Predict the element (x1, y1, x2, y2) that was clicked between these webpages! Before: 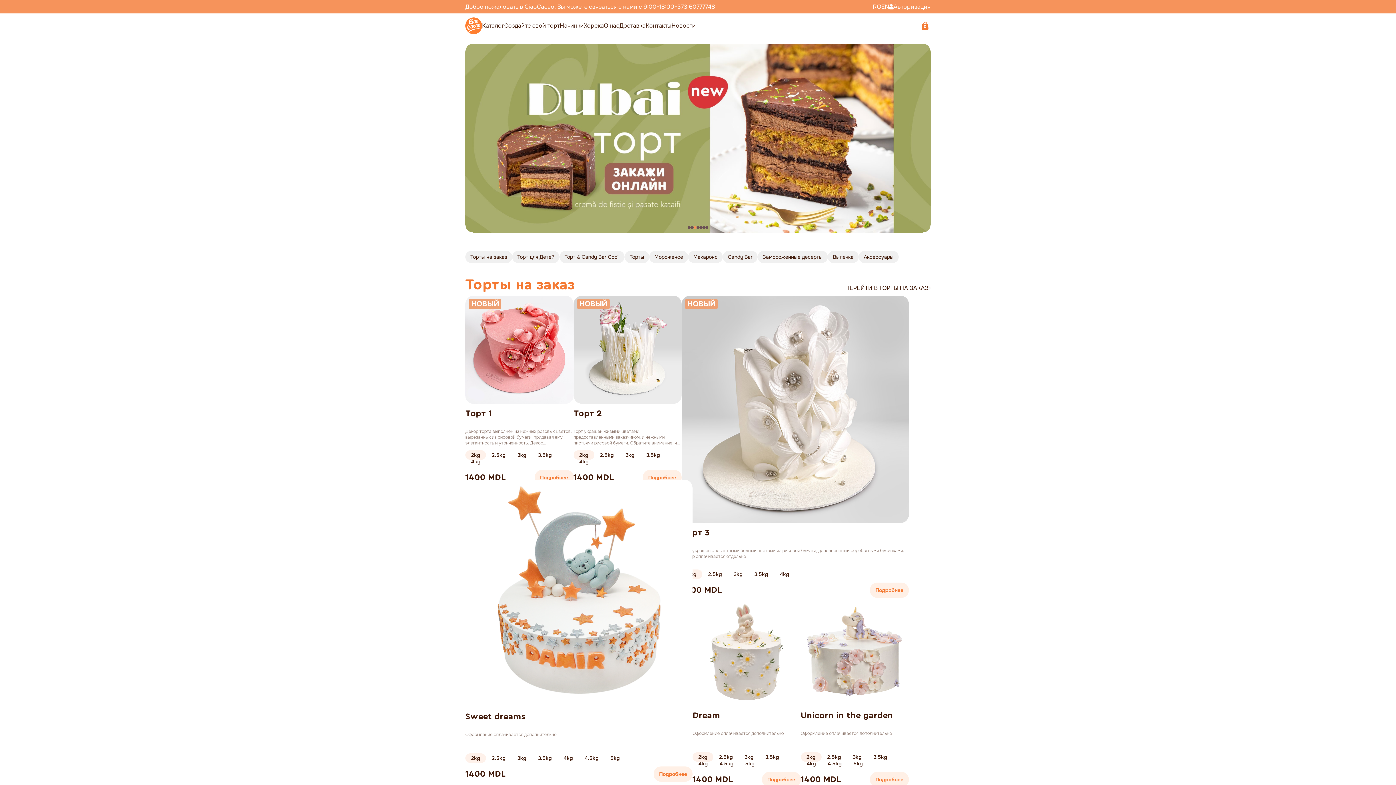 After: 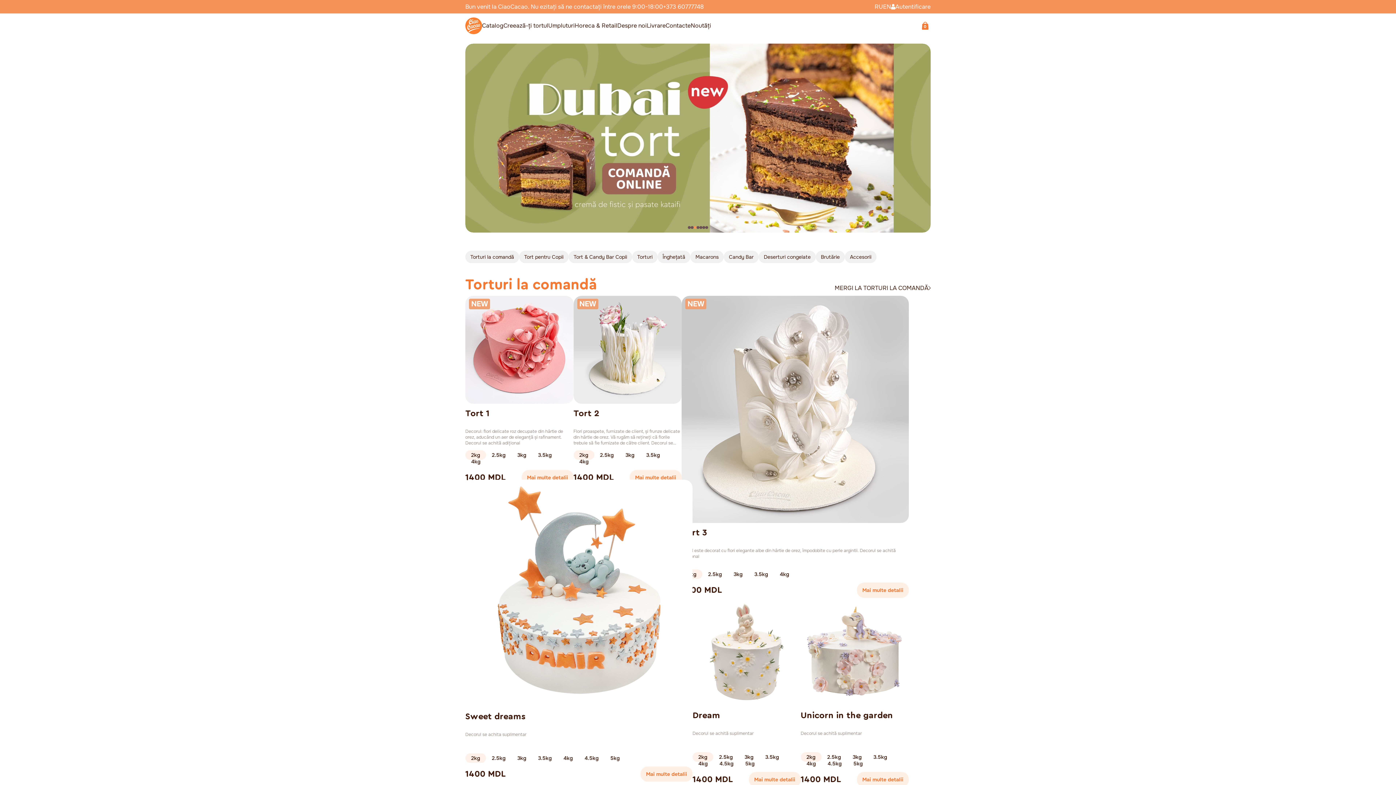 Action: bbox: (873, 2, 881, 10) label: RO